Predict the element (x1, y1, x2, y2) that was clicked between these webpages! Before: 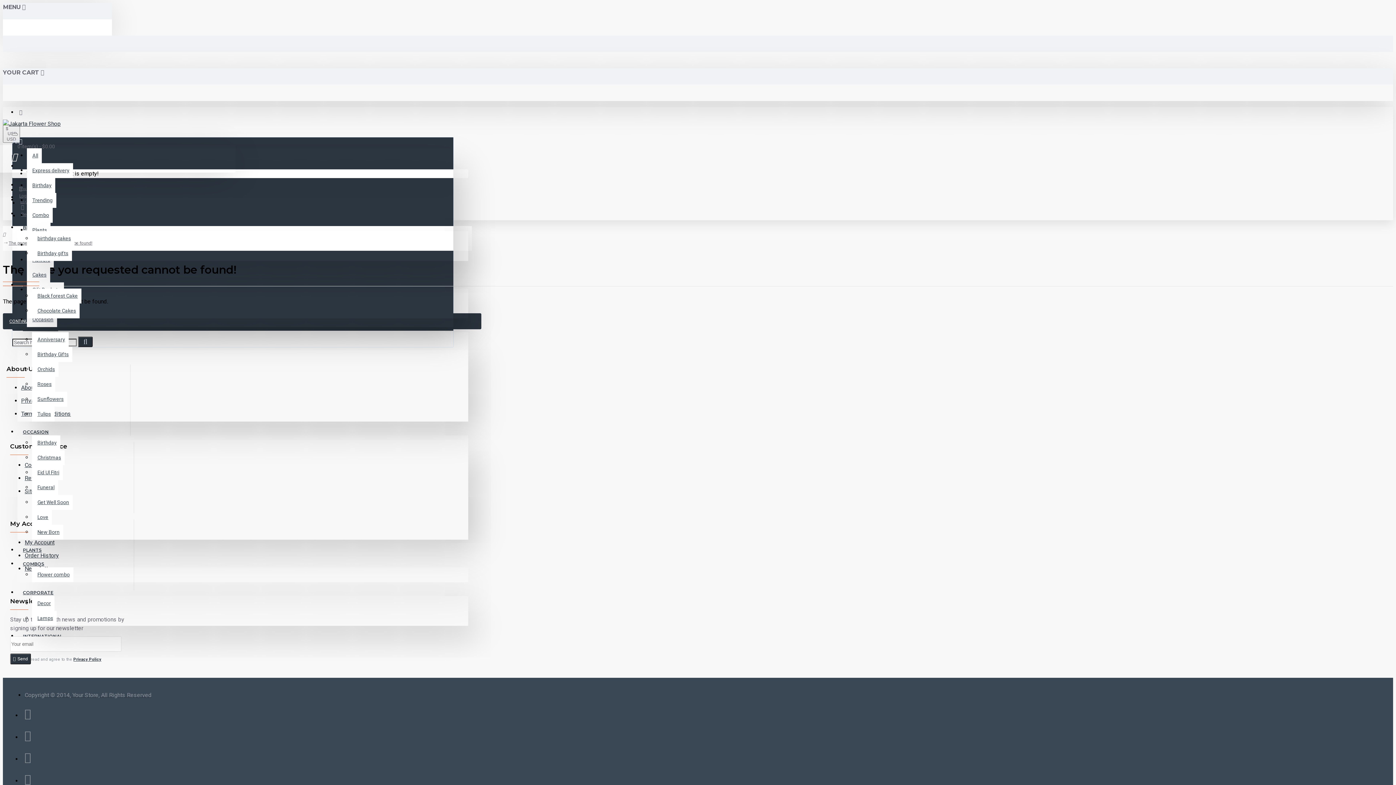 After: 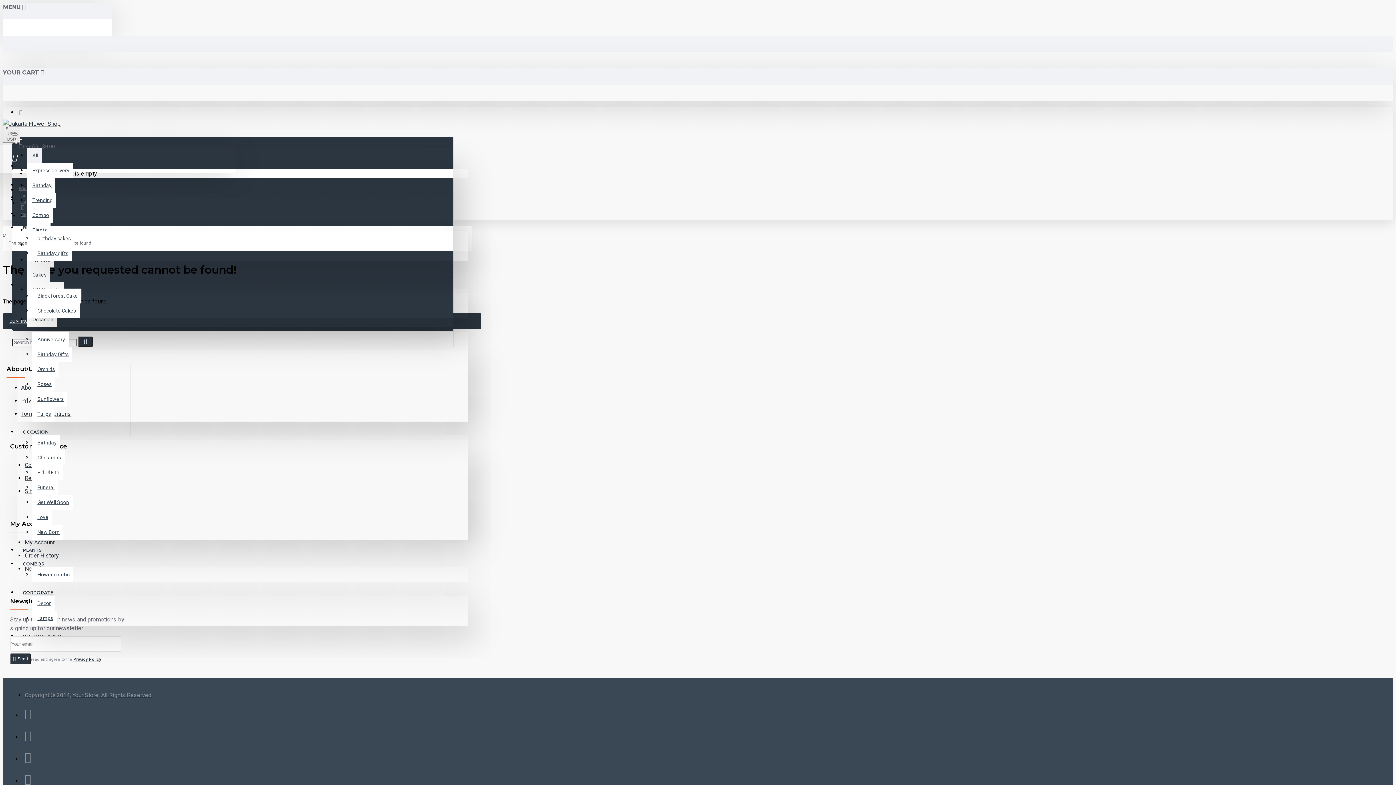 Action: label: All bbox: (26, 148, 41, 163)